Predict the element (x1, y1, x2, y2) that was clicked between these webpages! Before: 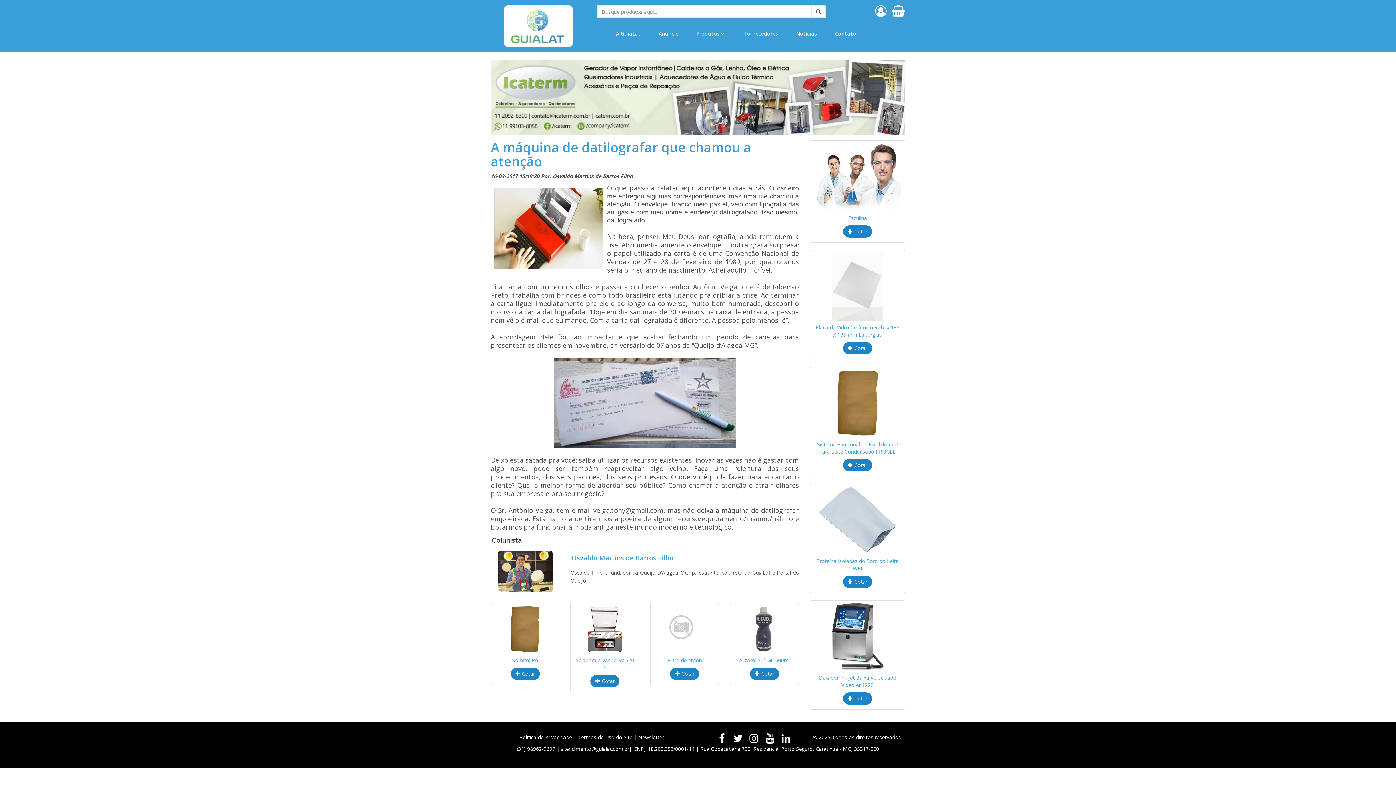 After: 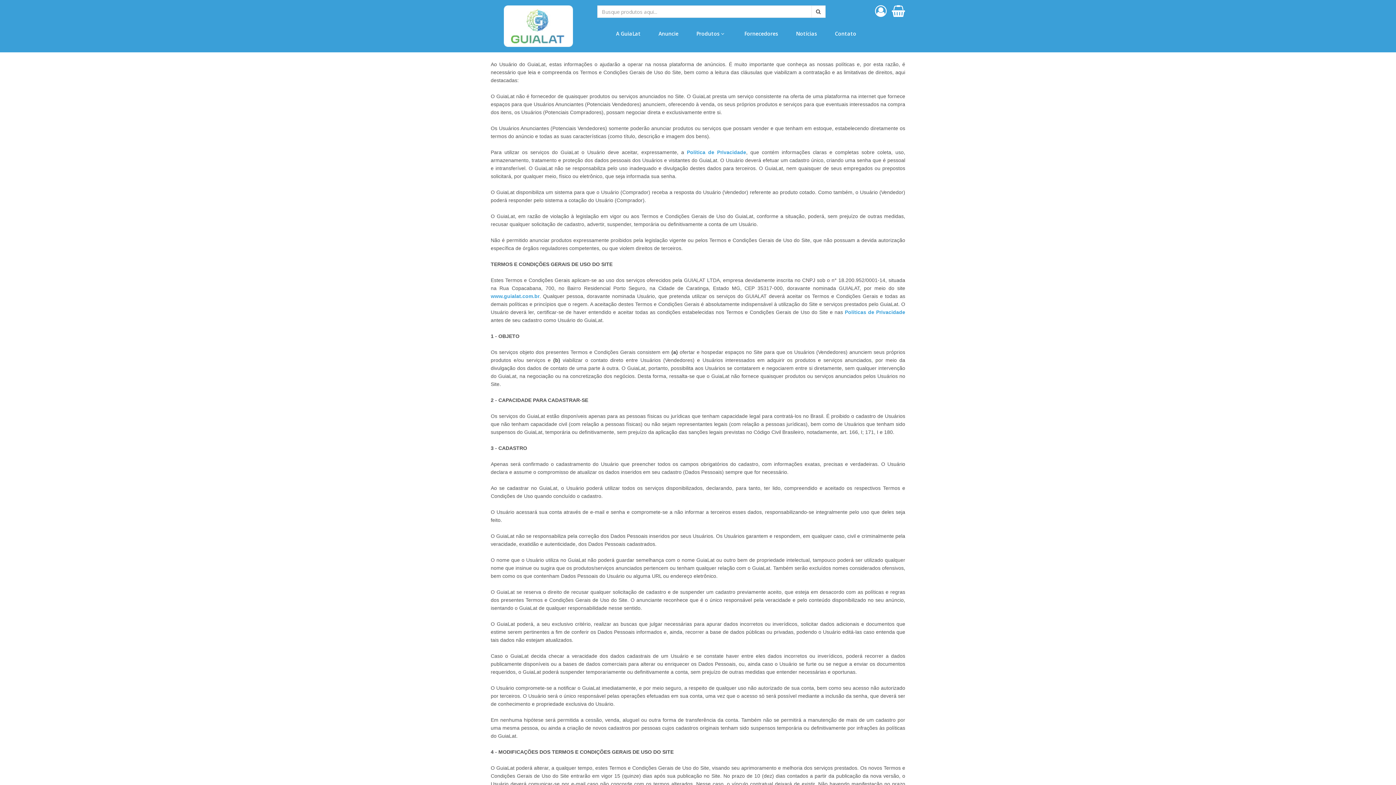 Action: bbox: (578, 734, 632, 741) label: Termos de Uso do Site